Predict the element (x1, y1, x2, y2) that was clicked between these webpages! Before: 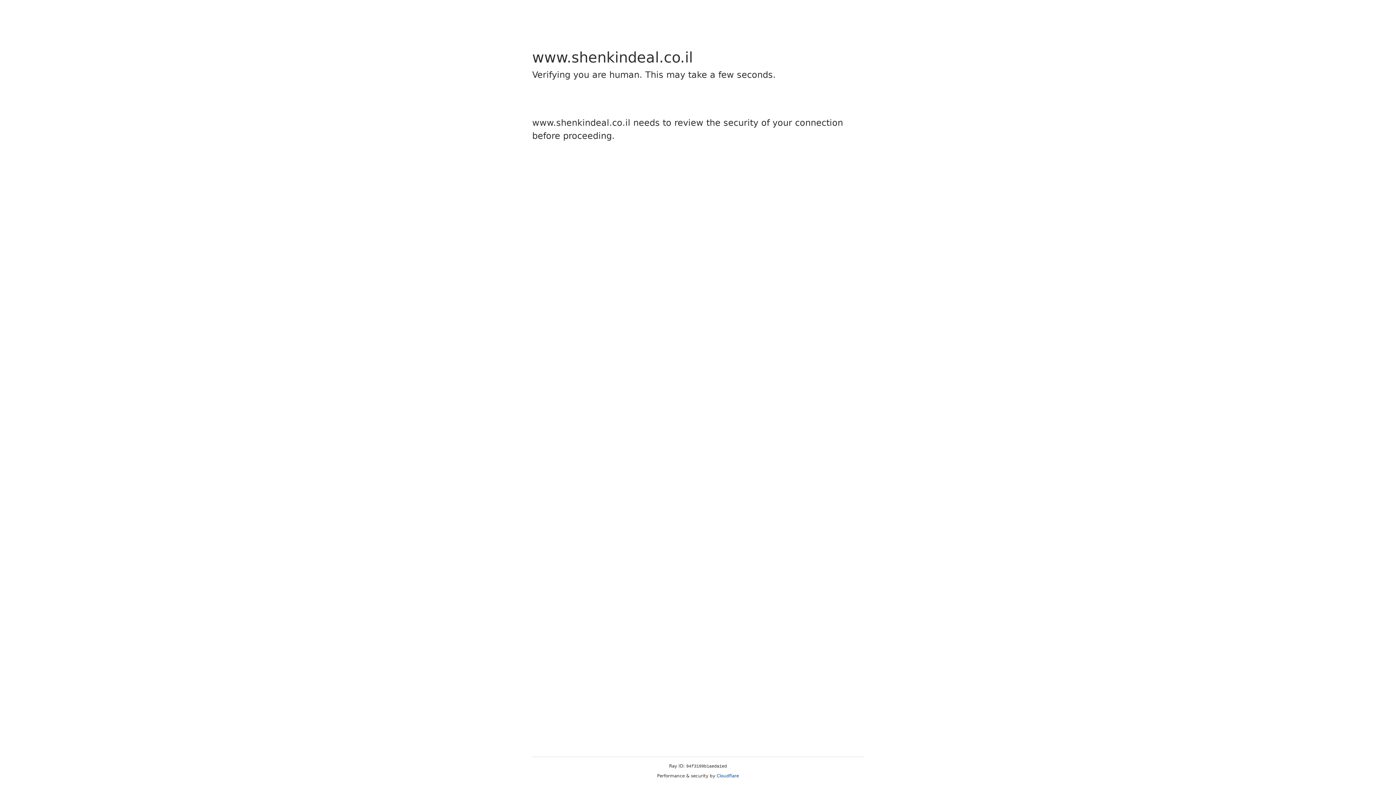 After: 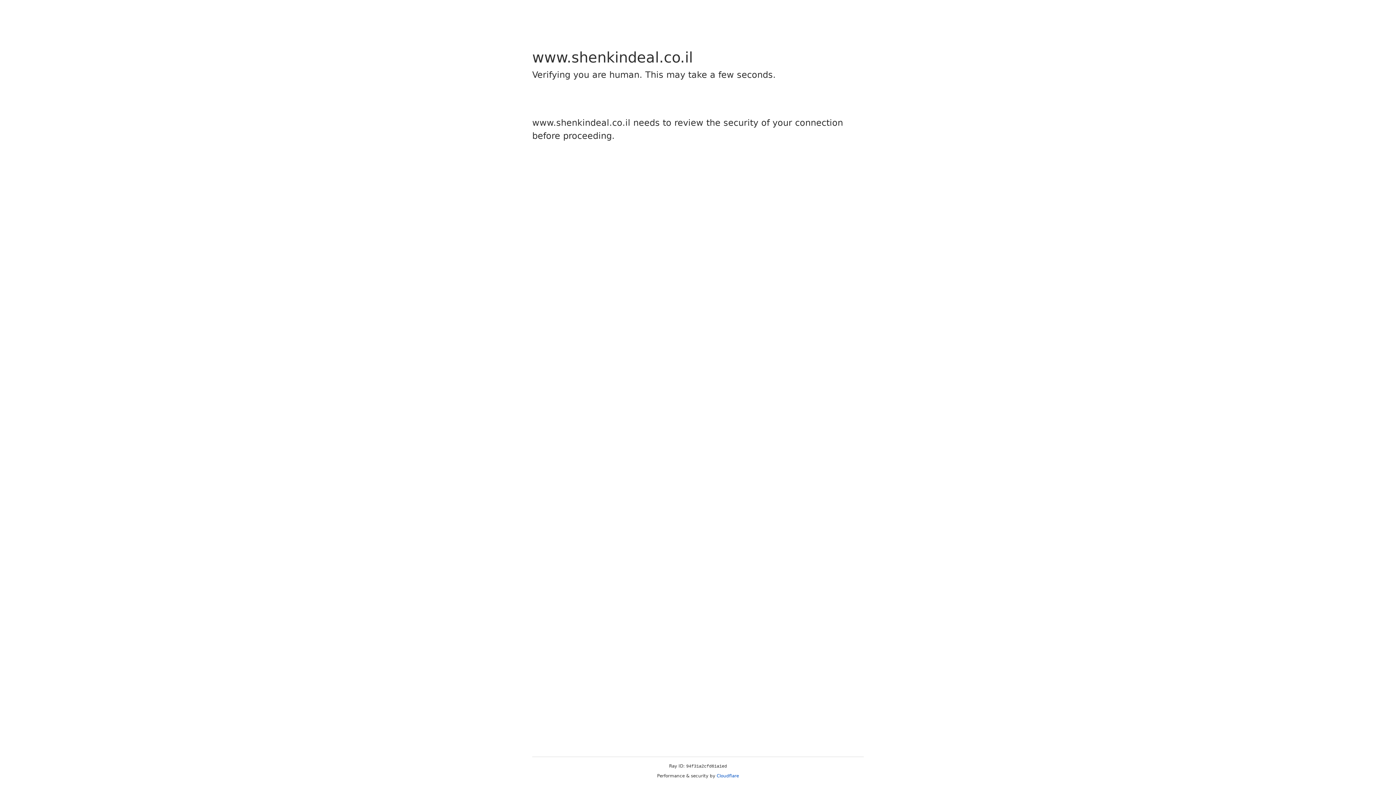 Action: bbox: (716, 773, 739, 778) label: Cloudflare